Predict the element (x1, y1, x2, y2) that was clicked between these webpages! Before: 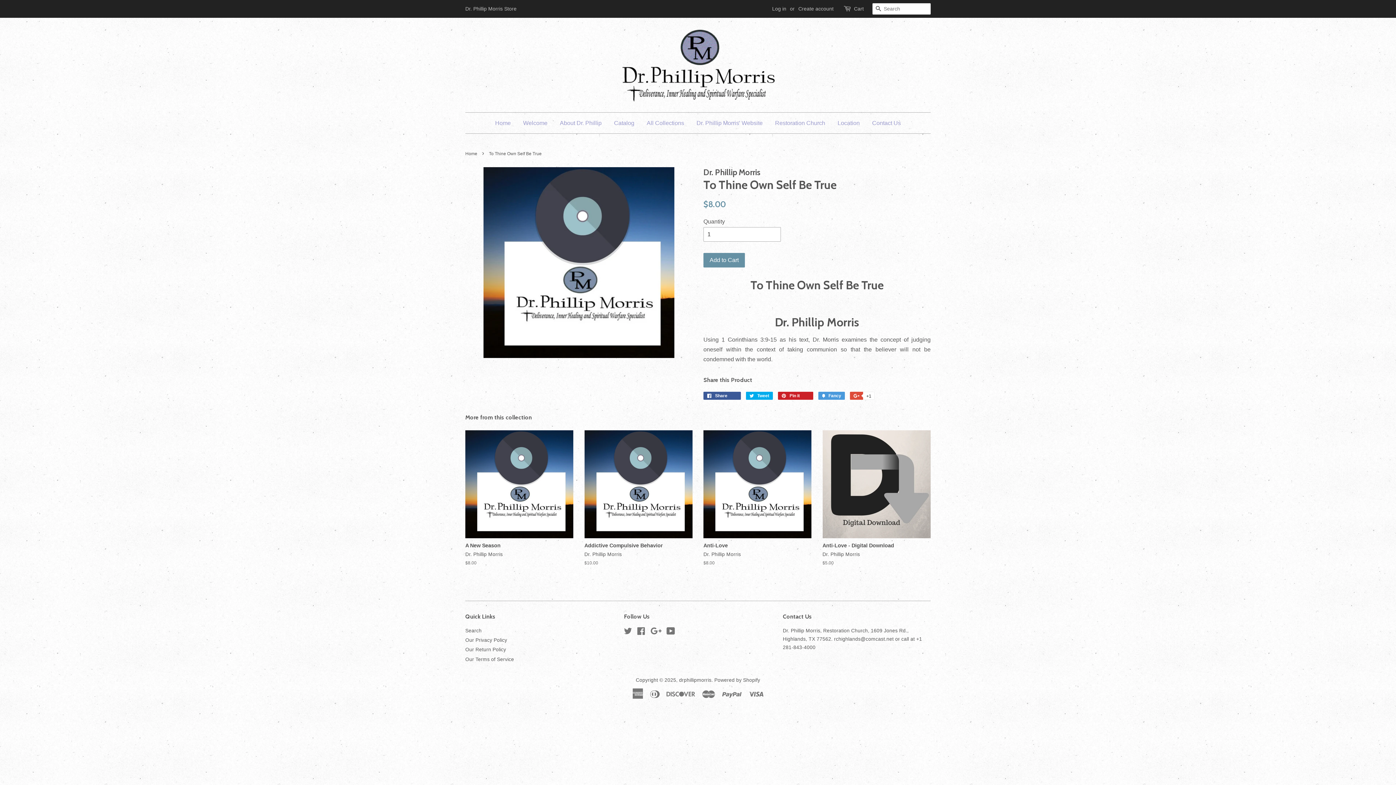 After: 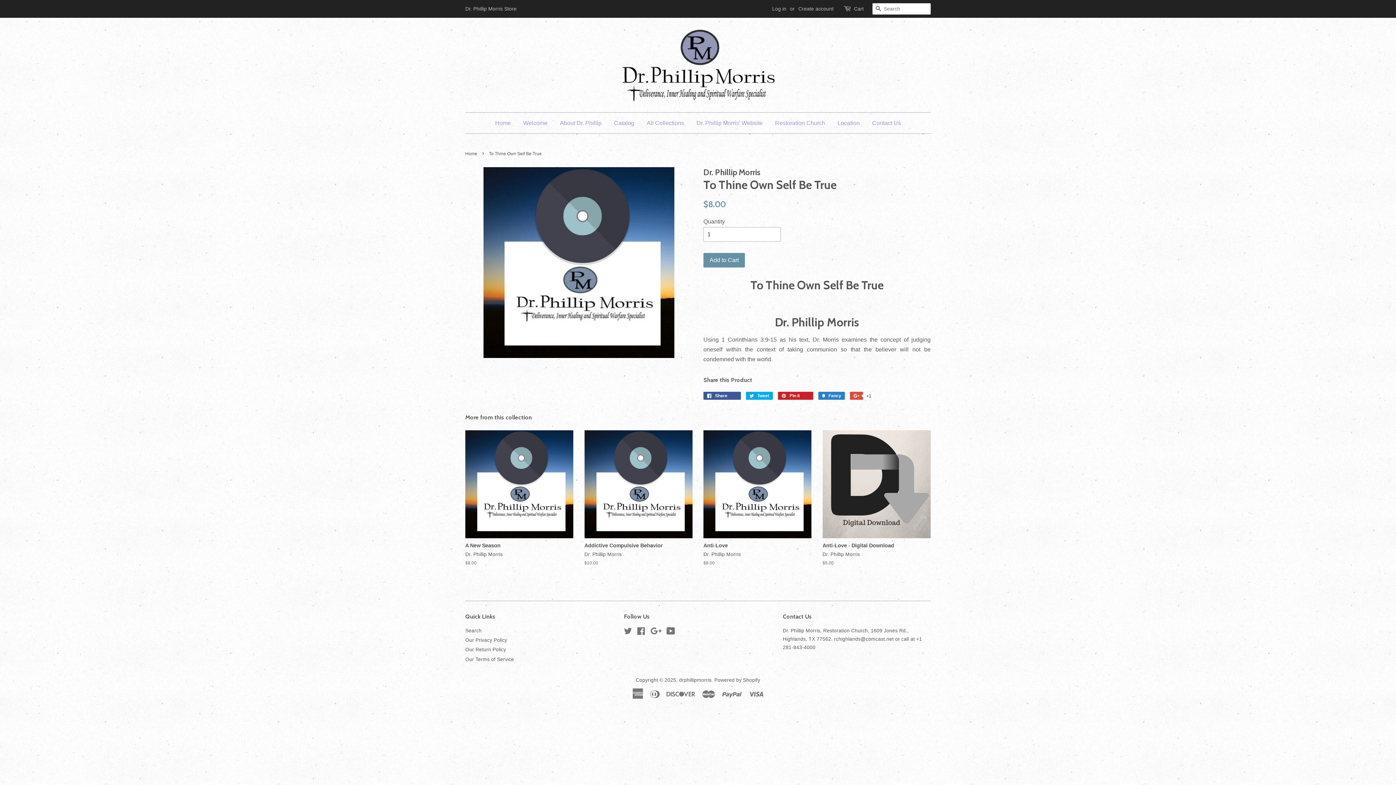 Action: label:  Fancy
Add to Fancy bbox: (818, 392, 845, 400)